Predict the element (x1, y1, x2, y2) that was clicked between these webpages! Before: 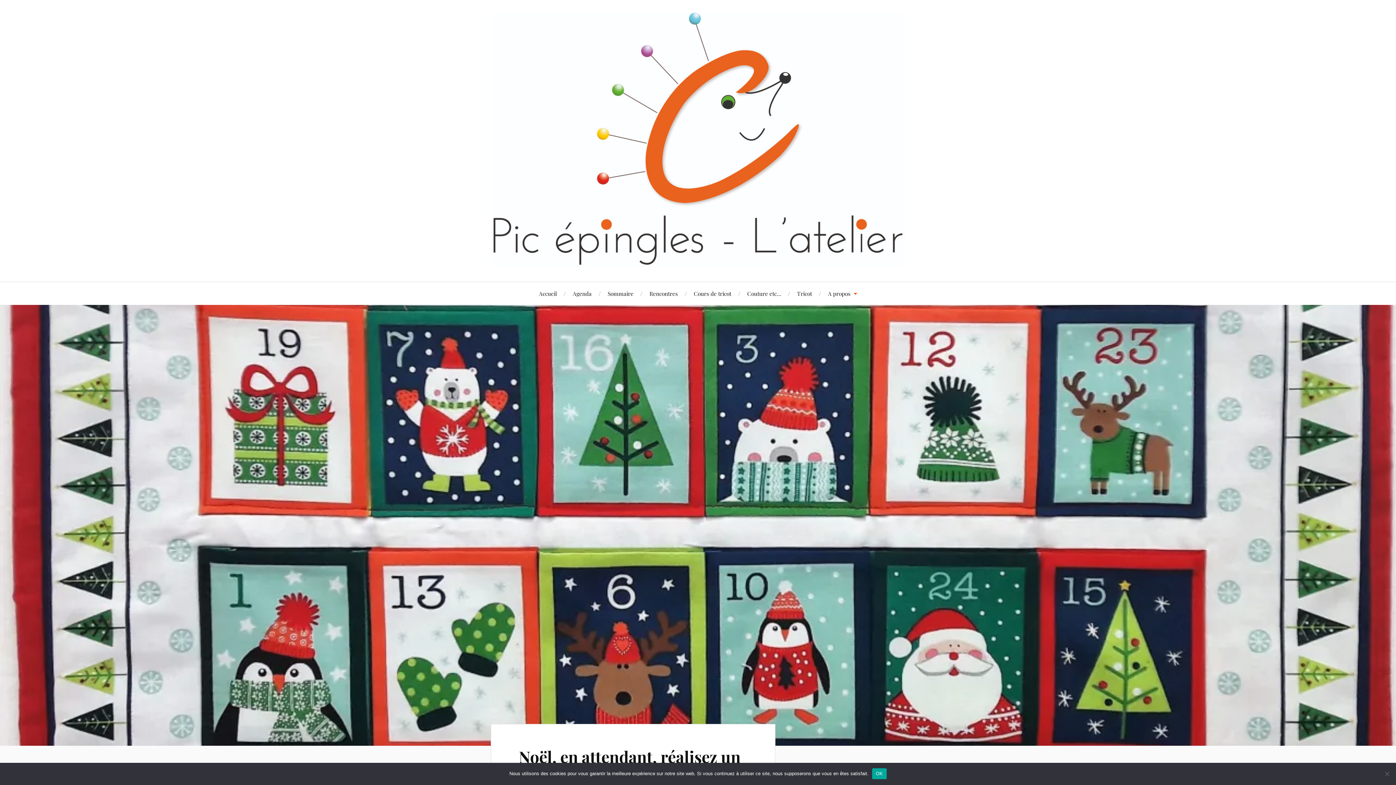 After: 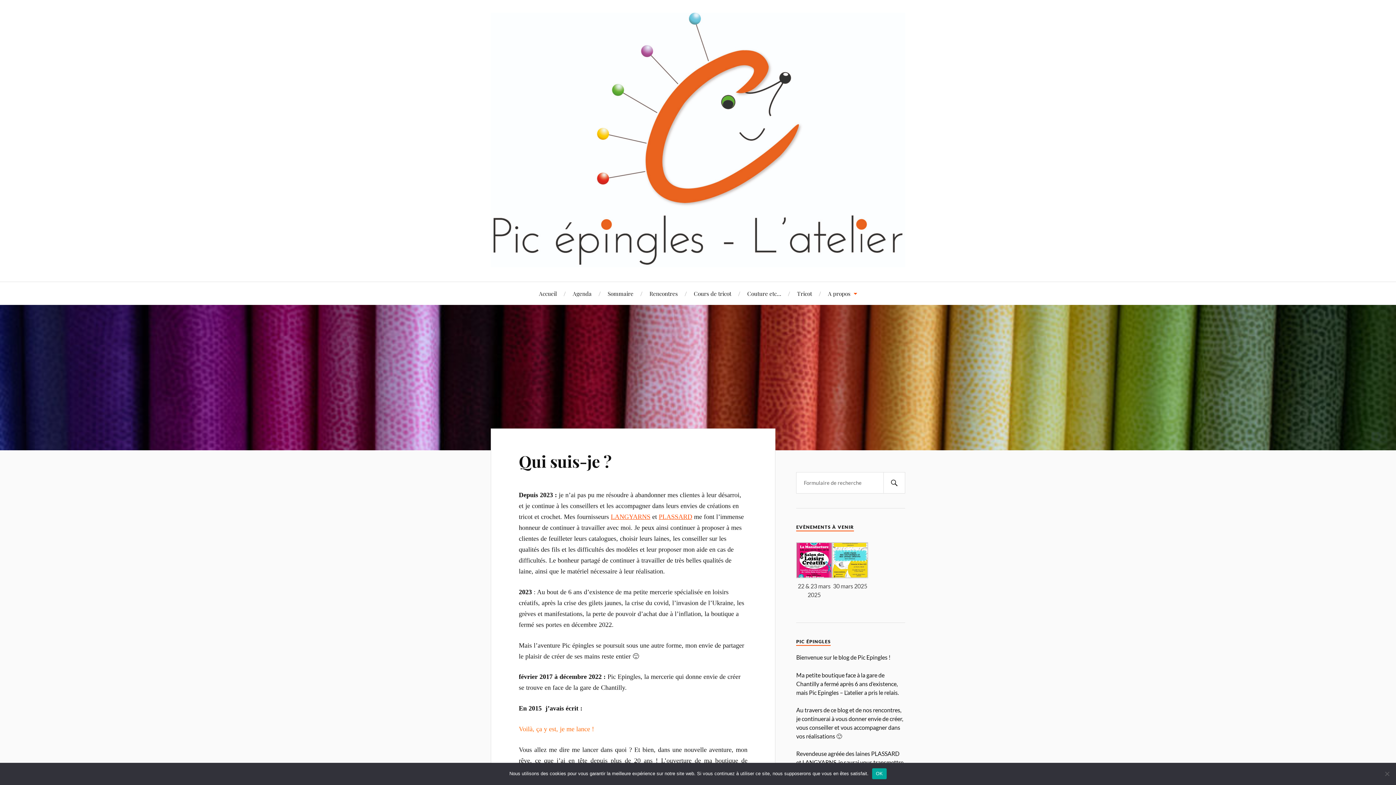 Action: label: A propos bbox: (828, 282, 857, 305)